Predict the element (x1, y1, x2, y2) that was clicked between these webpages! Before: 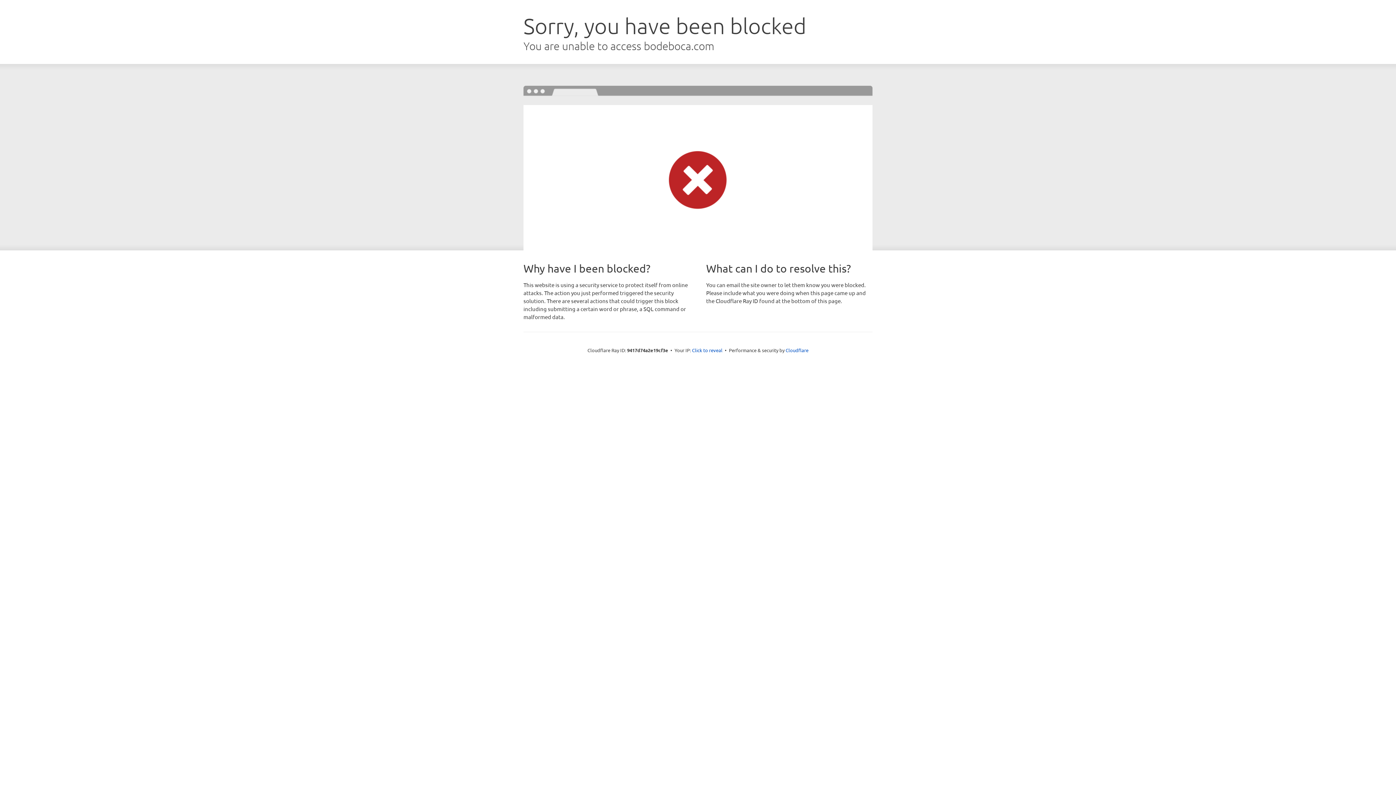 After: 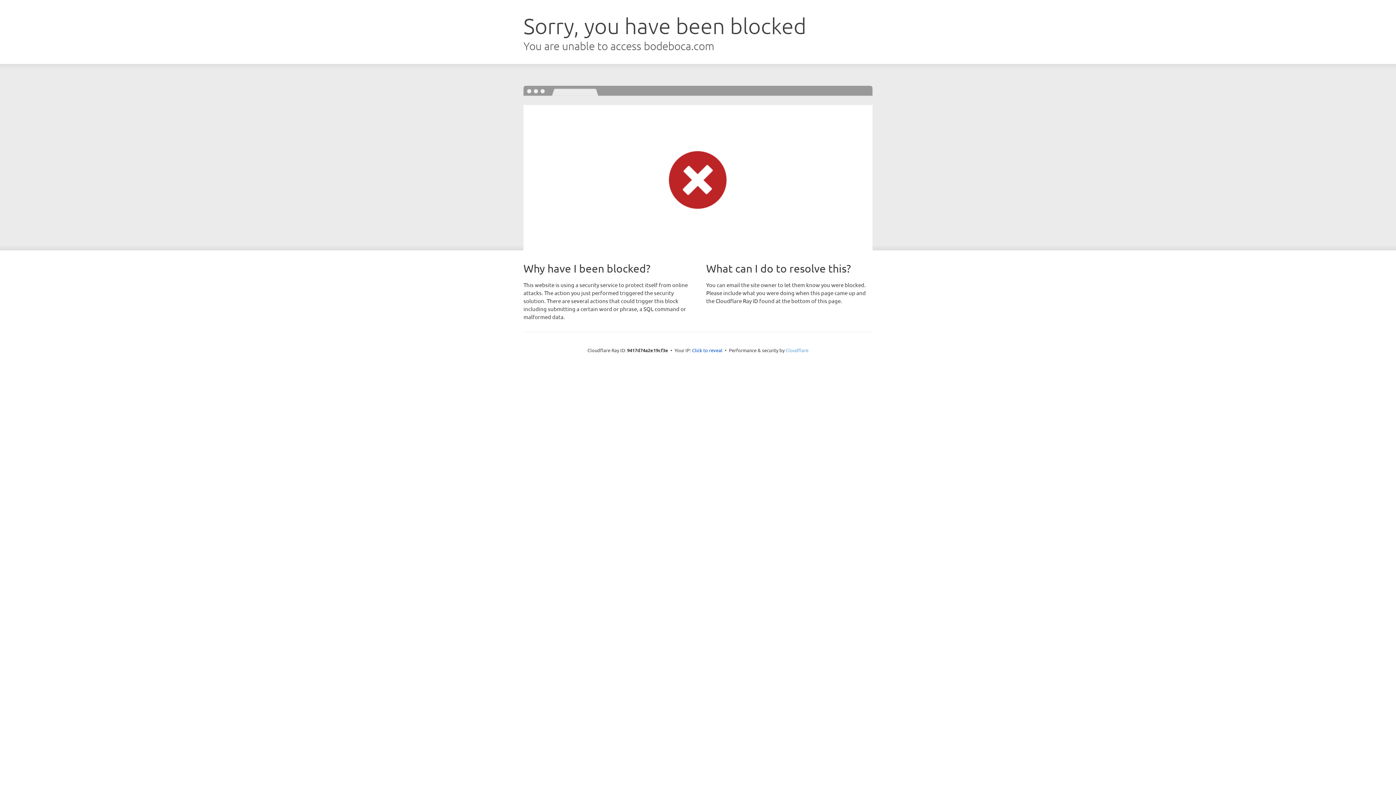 Action: bbox: (785, 347, 808, 353) label: Cloudflare